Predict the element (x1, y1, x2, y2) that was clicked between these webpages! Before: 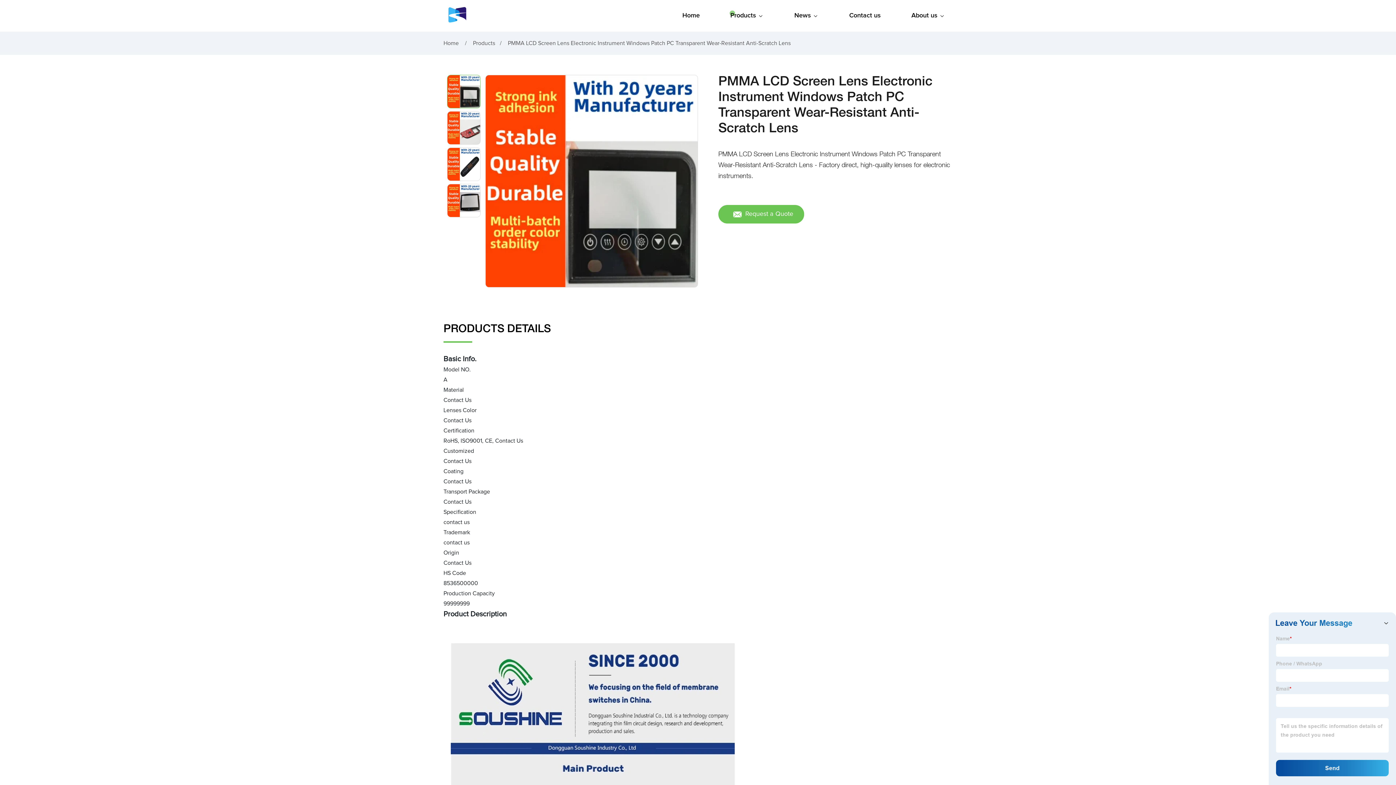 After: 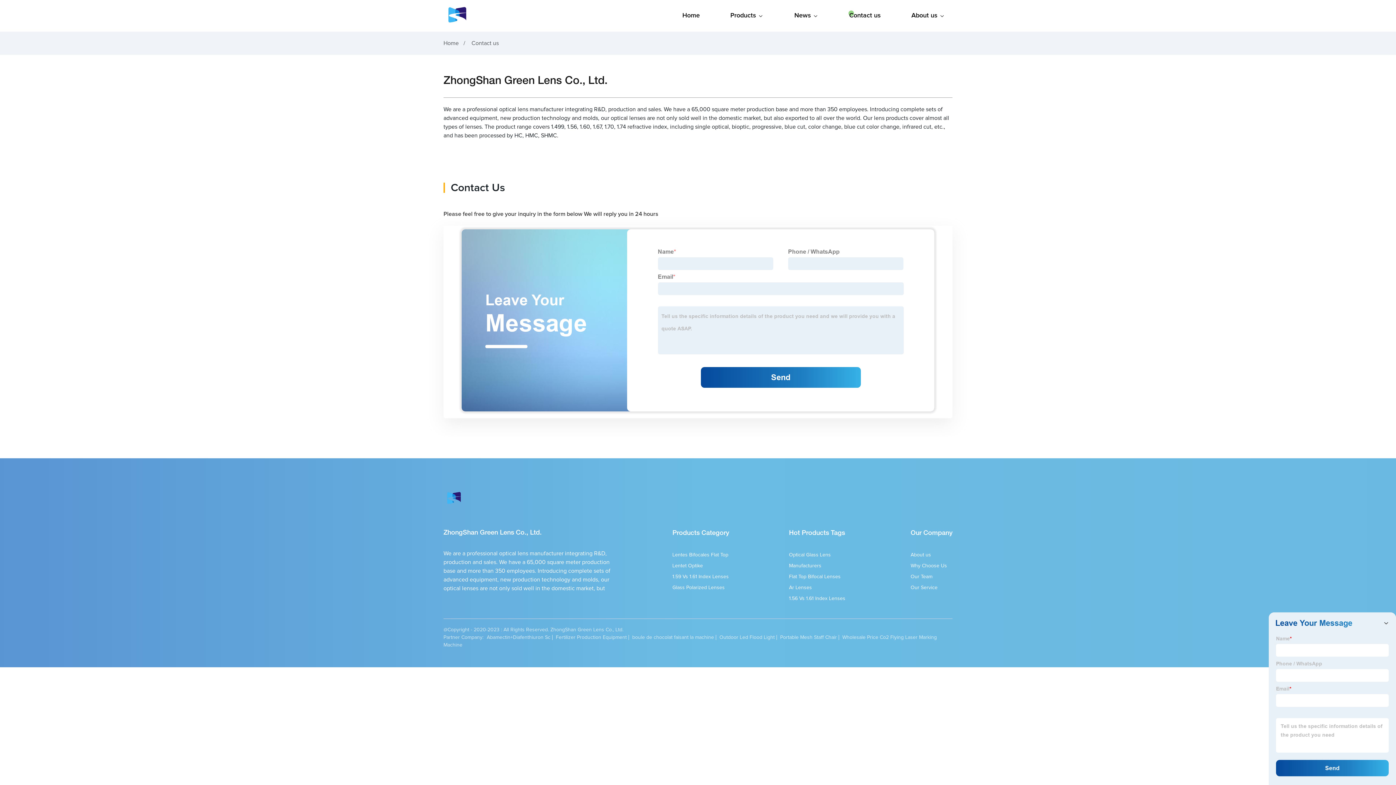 Action: bbox: (842, 0, 888, 31) label: Contact us